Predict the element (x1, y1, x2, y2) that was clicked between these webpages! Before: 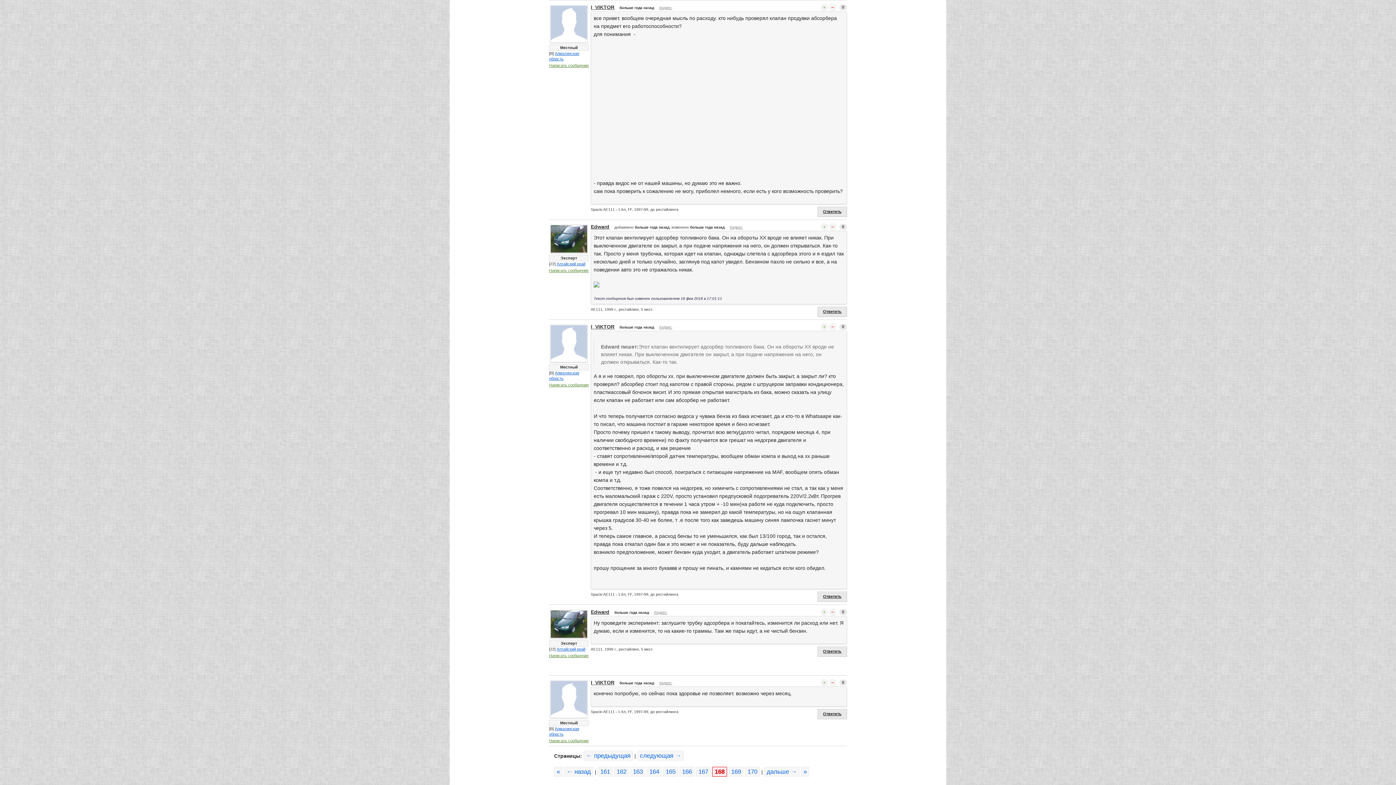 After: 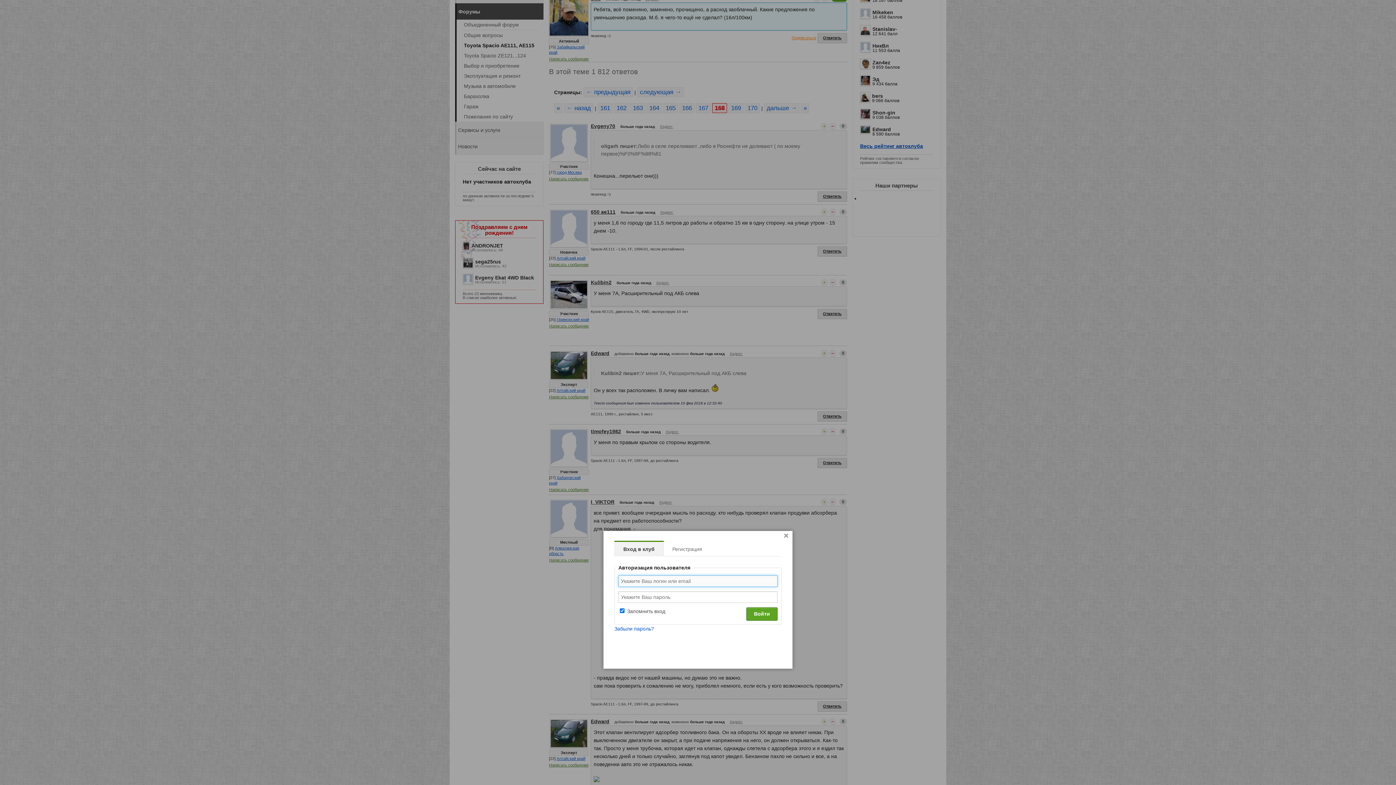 Action: bbox: (817, 646, 847, 657) label: Ответить